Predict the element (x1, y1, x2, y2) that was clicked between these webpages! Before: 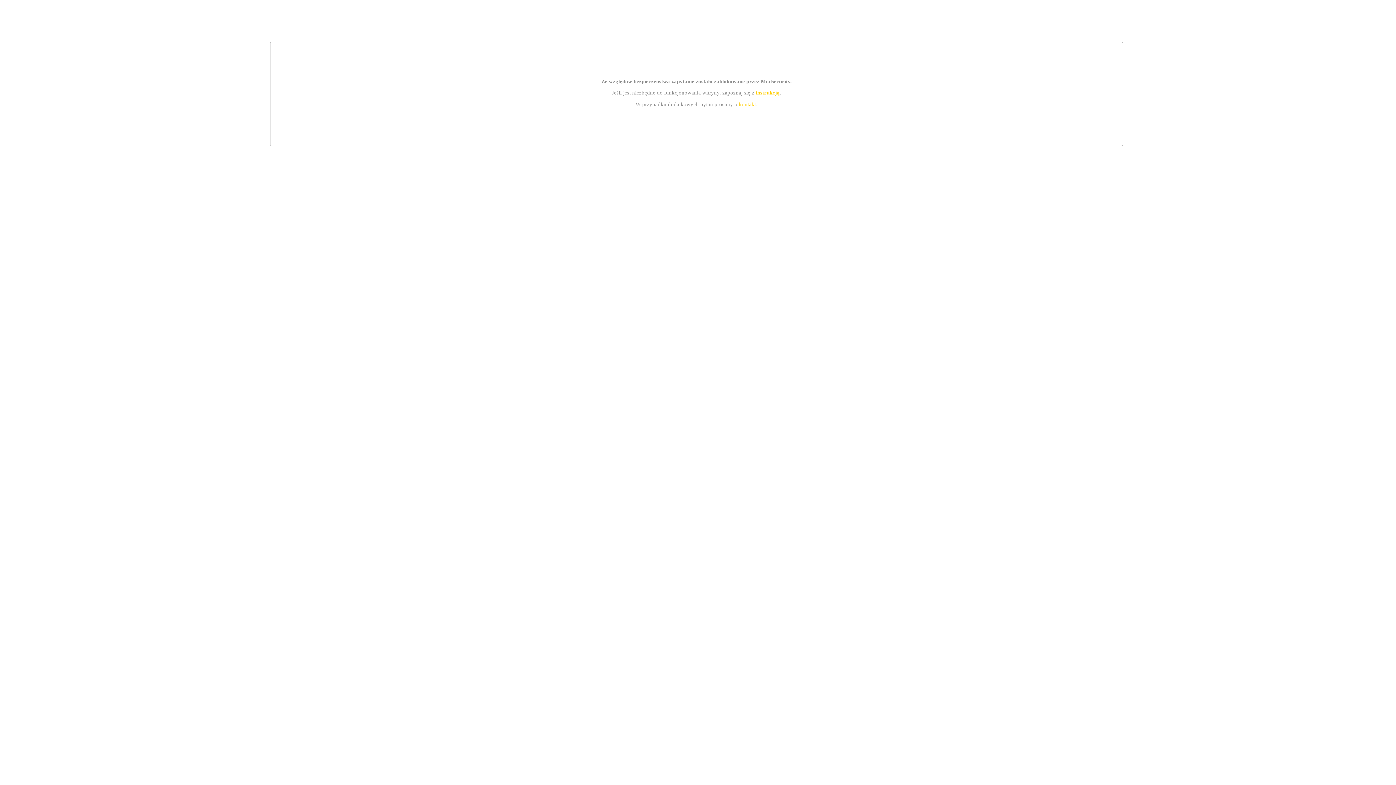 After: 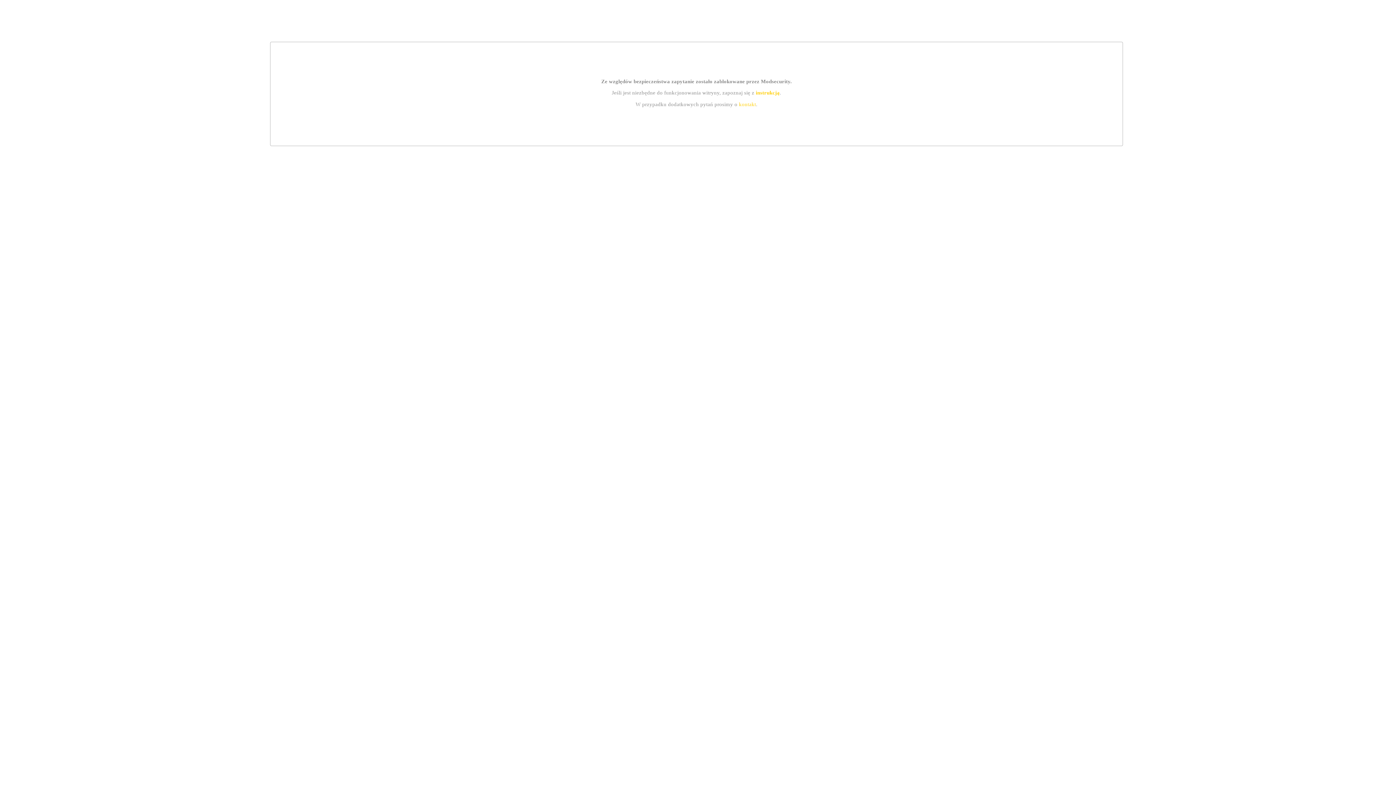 Action: bbox: (739, 101, 756, 107) label: kontakt